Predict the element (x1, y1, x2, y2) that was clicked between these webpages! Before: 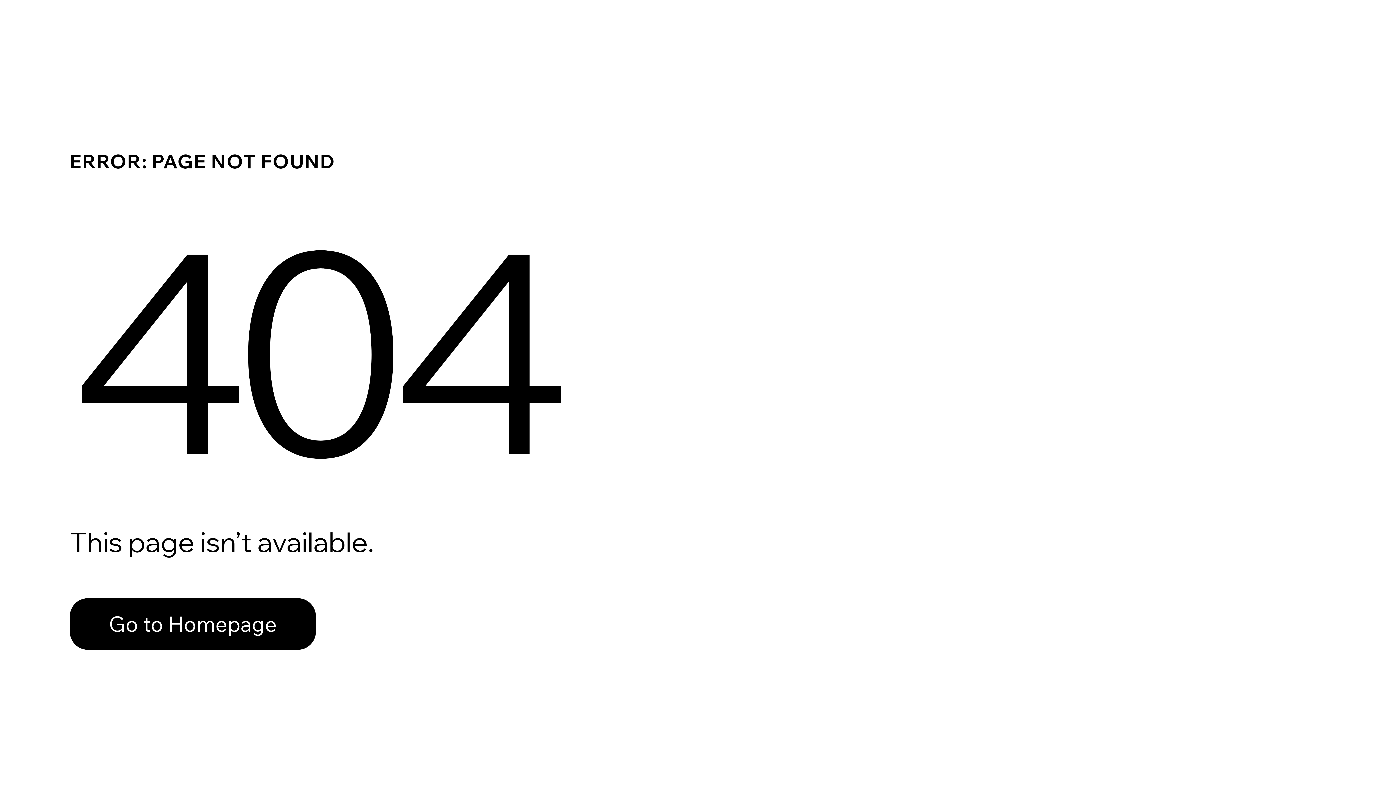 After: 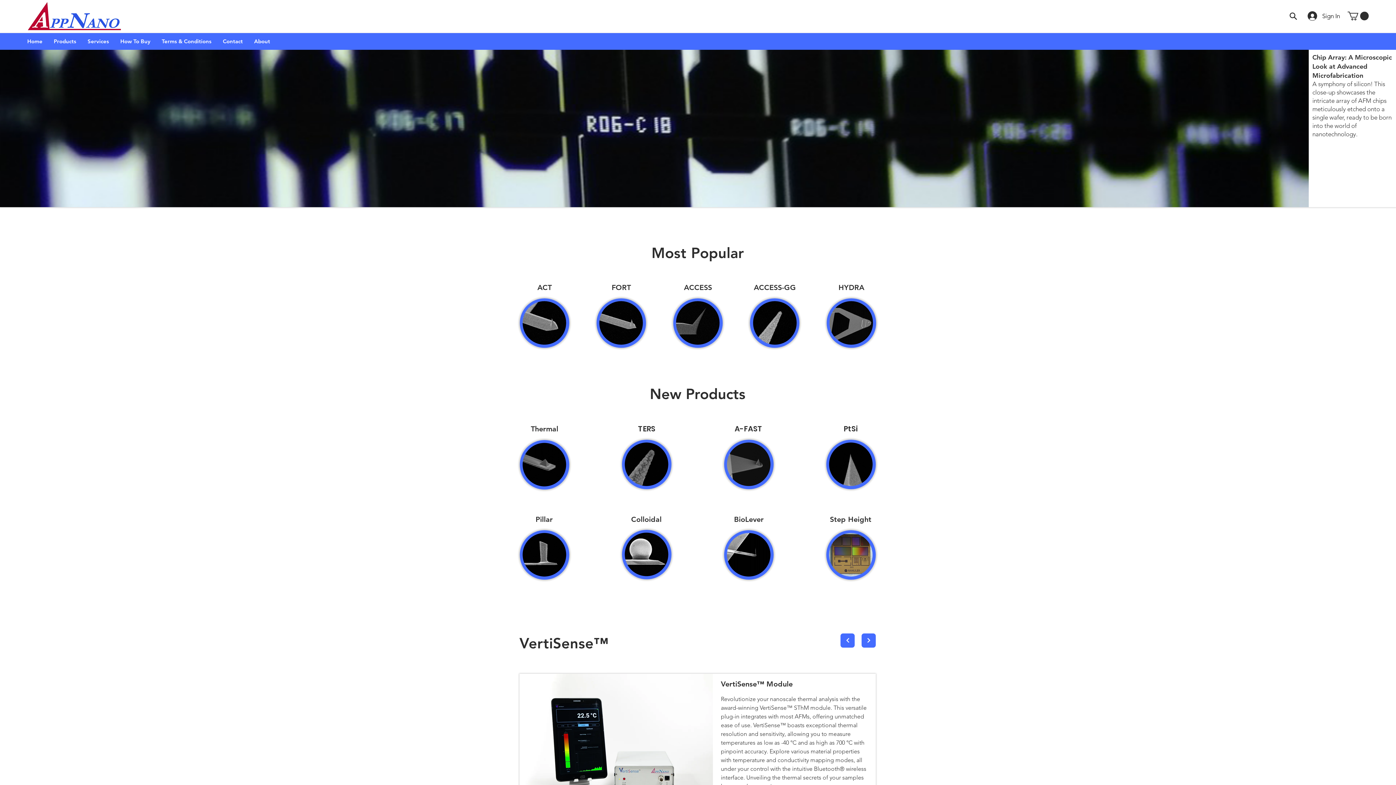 Action: bbox: (69, 582, 768, 659) label: Go to Homepage